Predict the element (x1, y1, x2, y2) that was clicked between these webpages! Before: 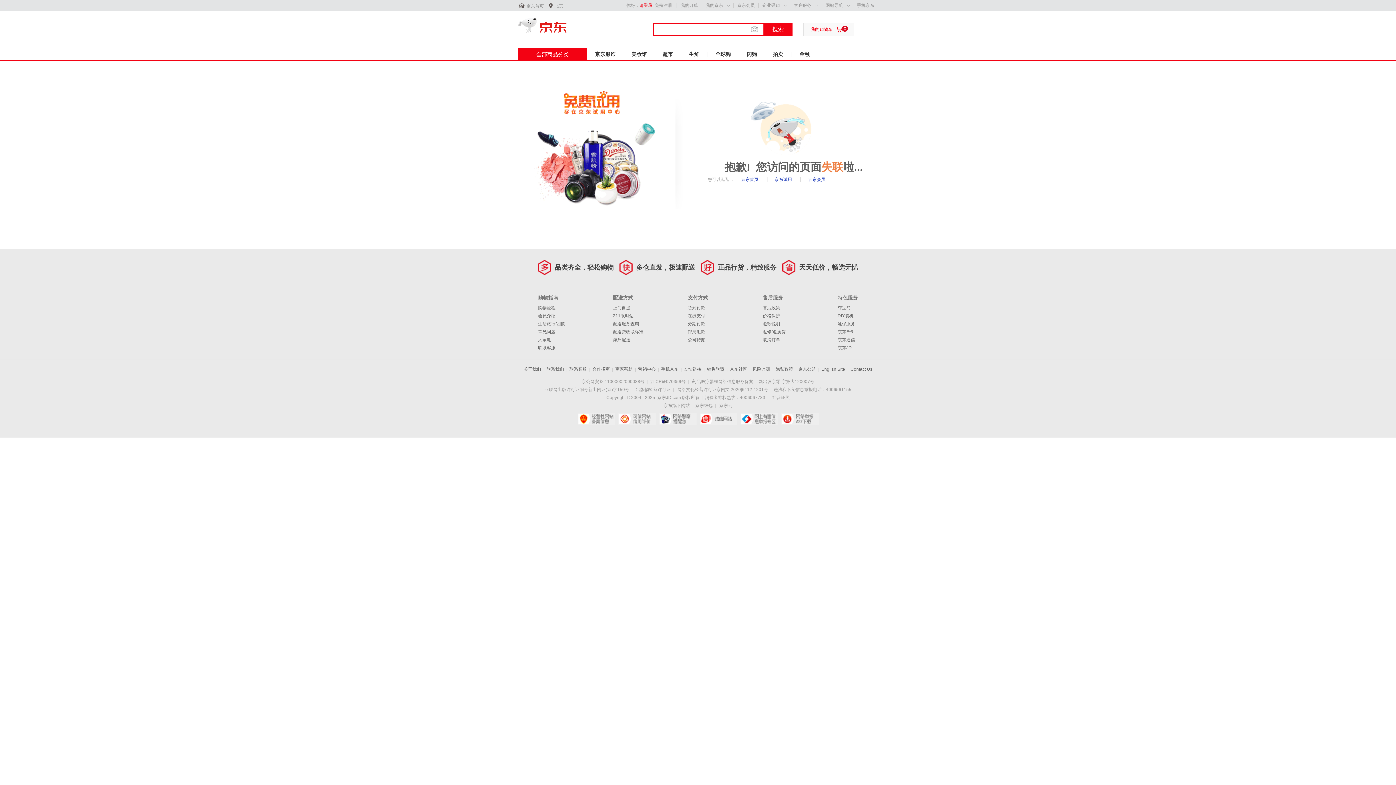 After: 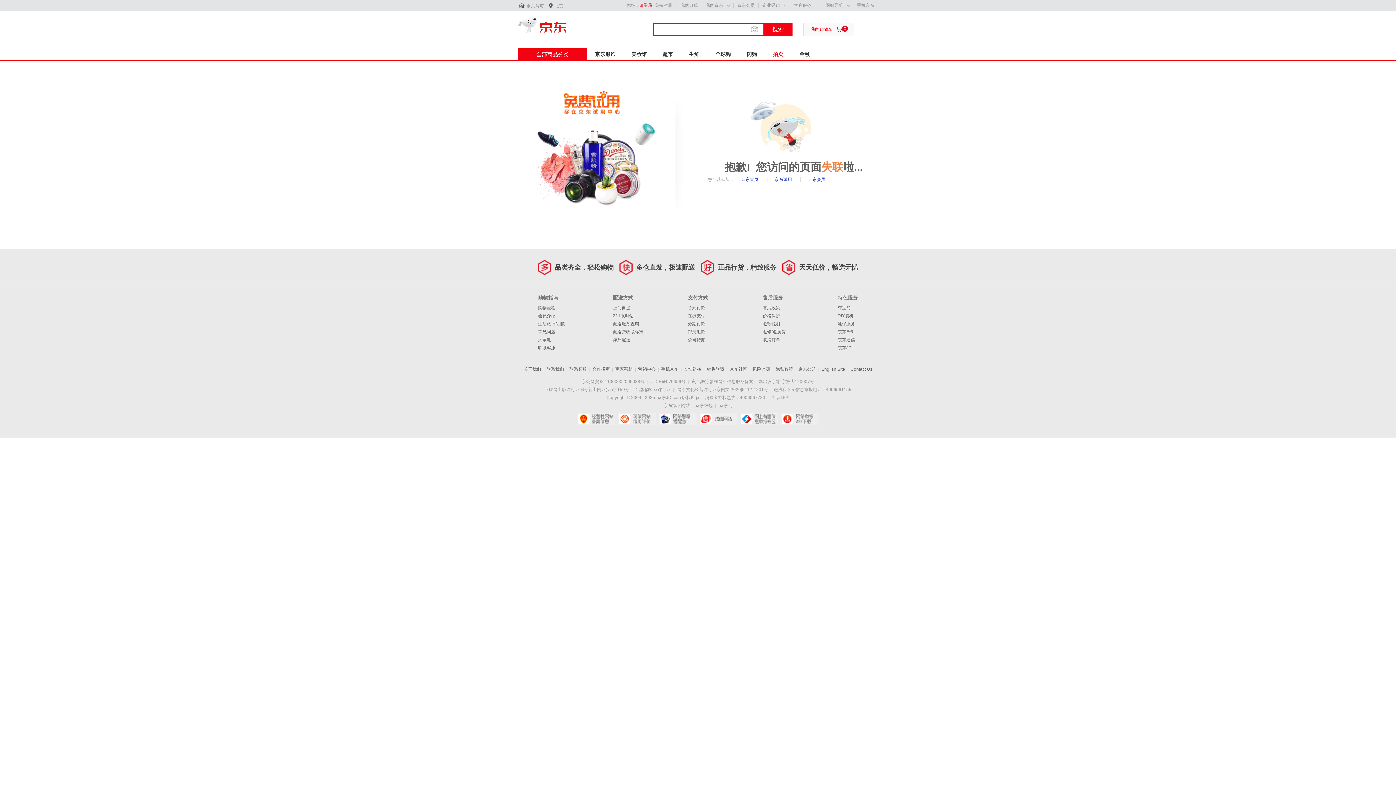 Action: bbox: (765, 48, 791, 60) label: 拍卖